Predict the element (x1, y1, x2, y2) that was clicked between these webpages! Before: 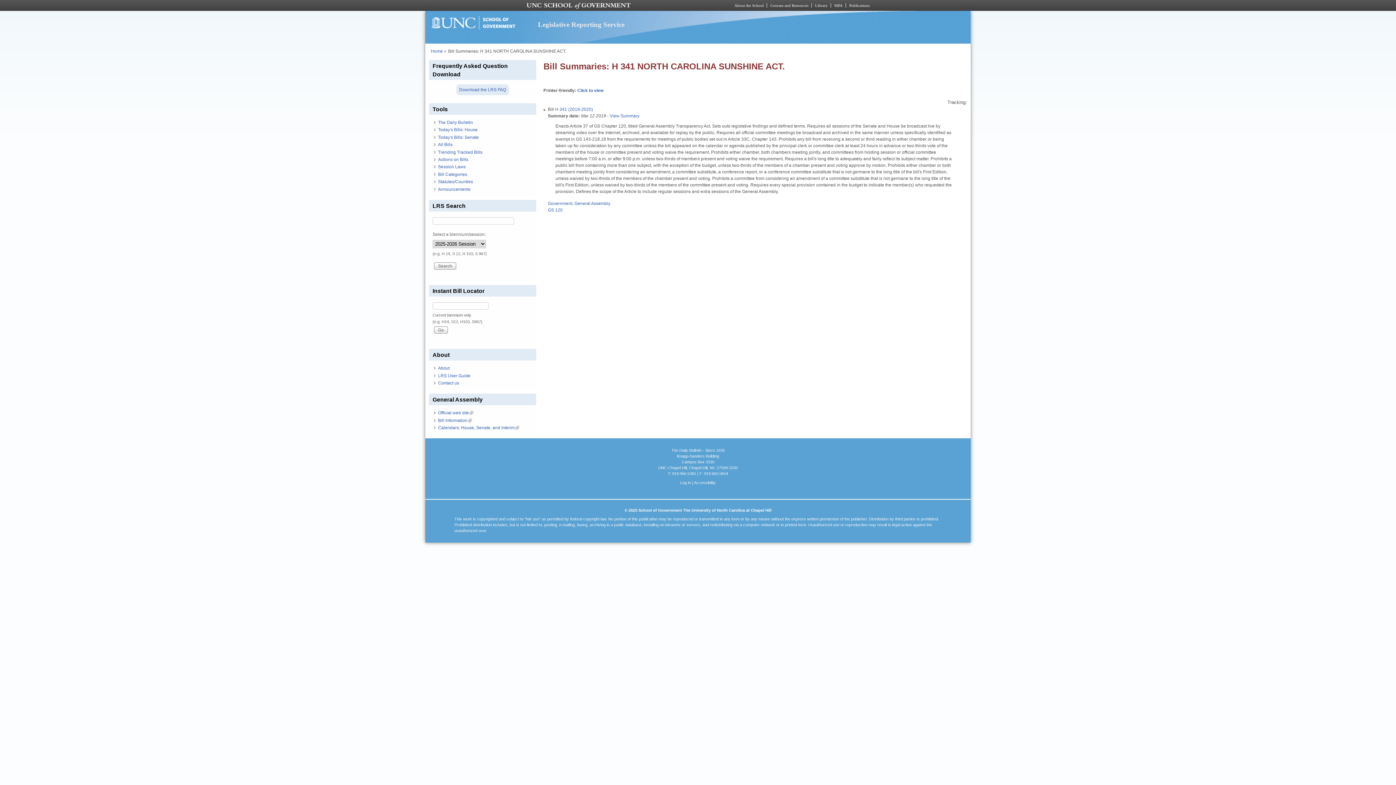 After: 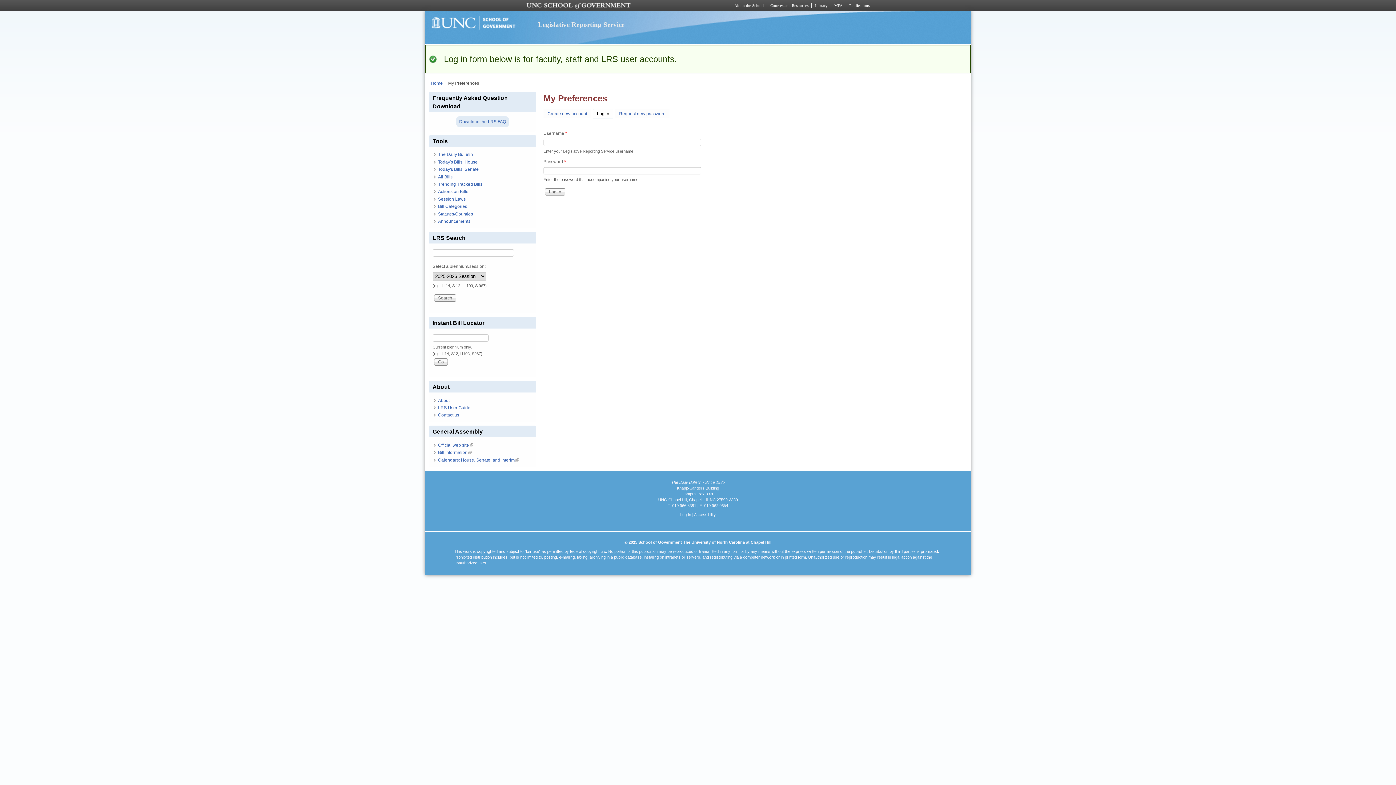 Action: bbox: (680, 480, 691, 484) label: Log In